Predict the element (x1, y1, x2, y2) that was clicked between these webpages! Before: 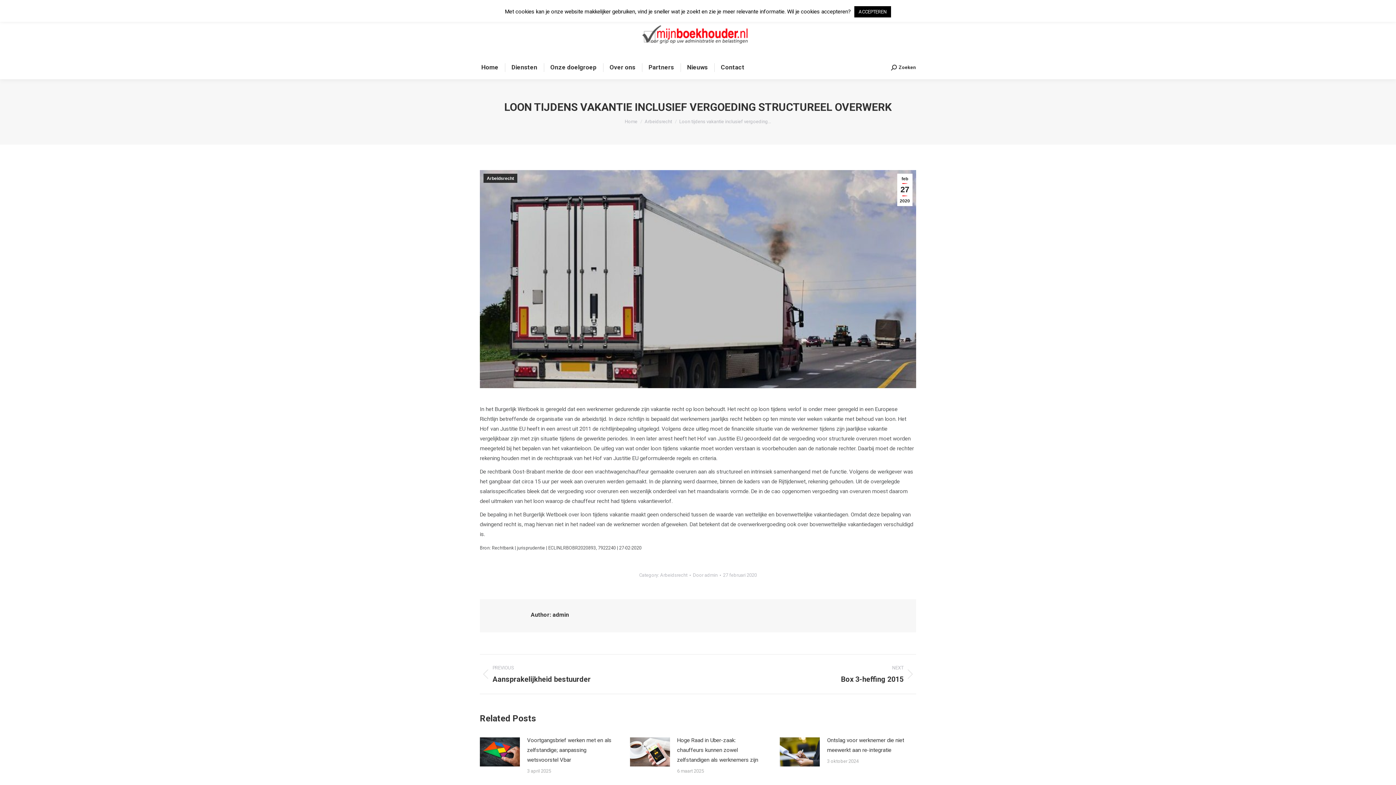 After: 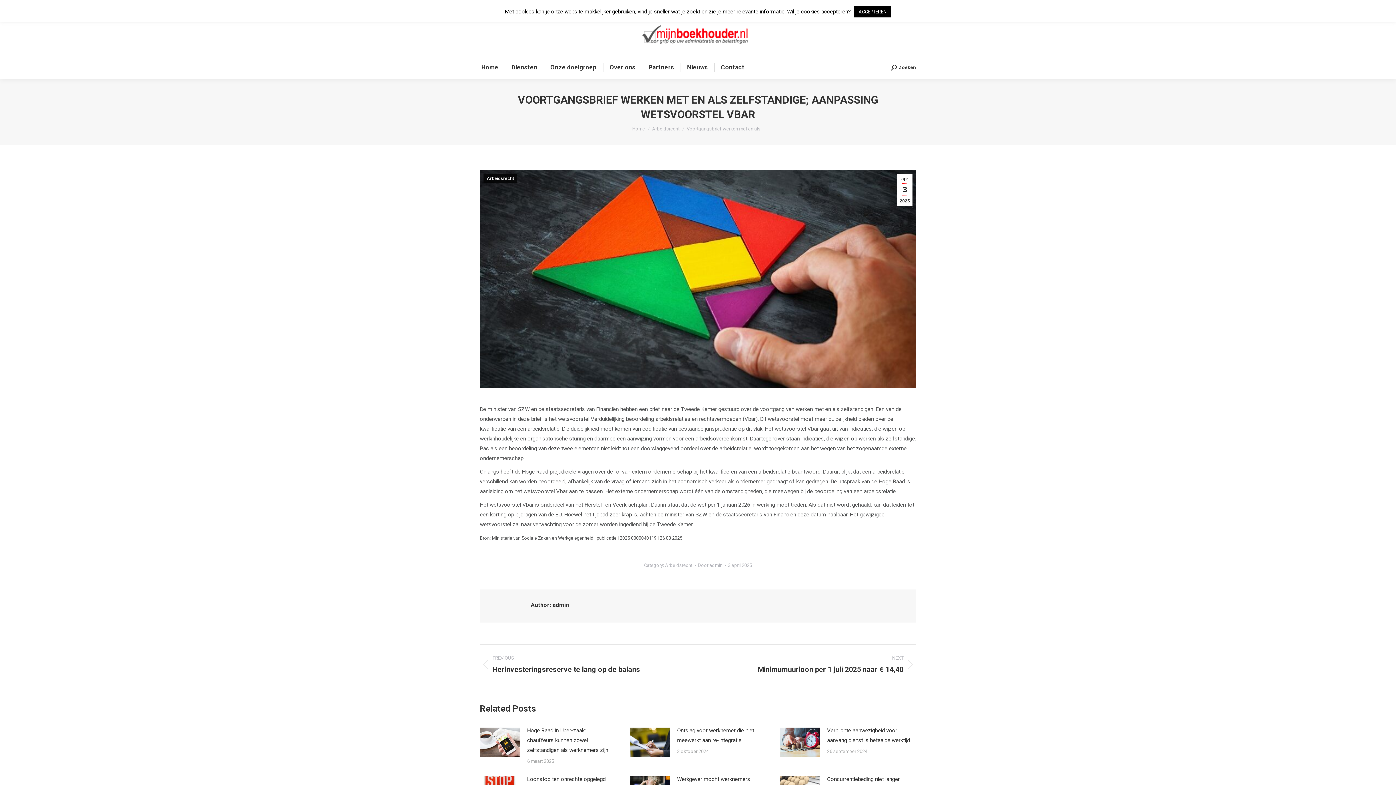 Action: label: Post image bbox: (480, 737, 520, 766)